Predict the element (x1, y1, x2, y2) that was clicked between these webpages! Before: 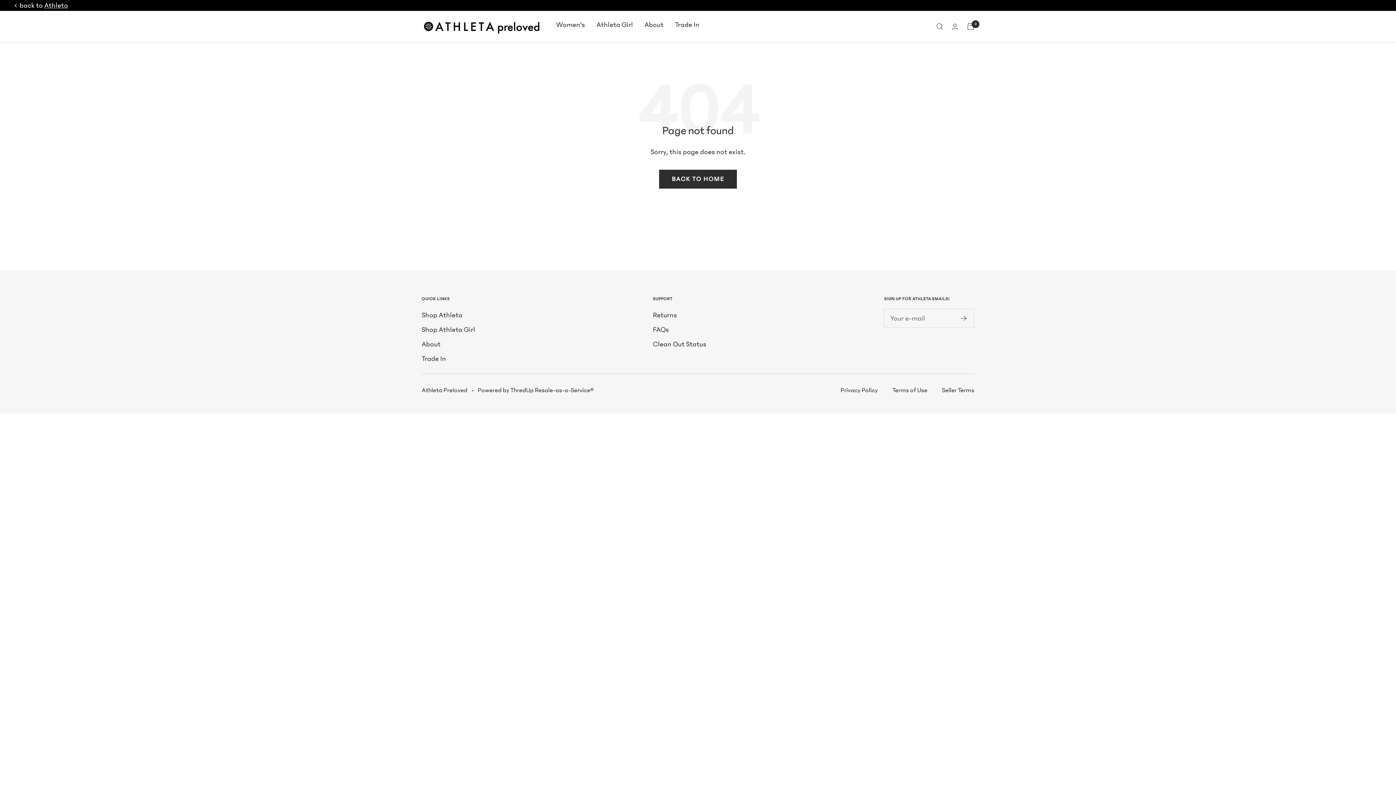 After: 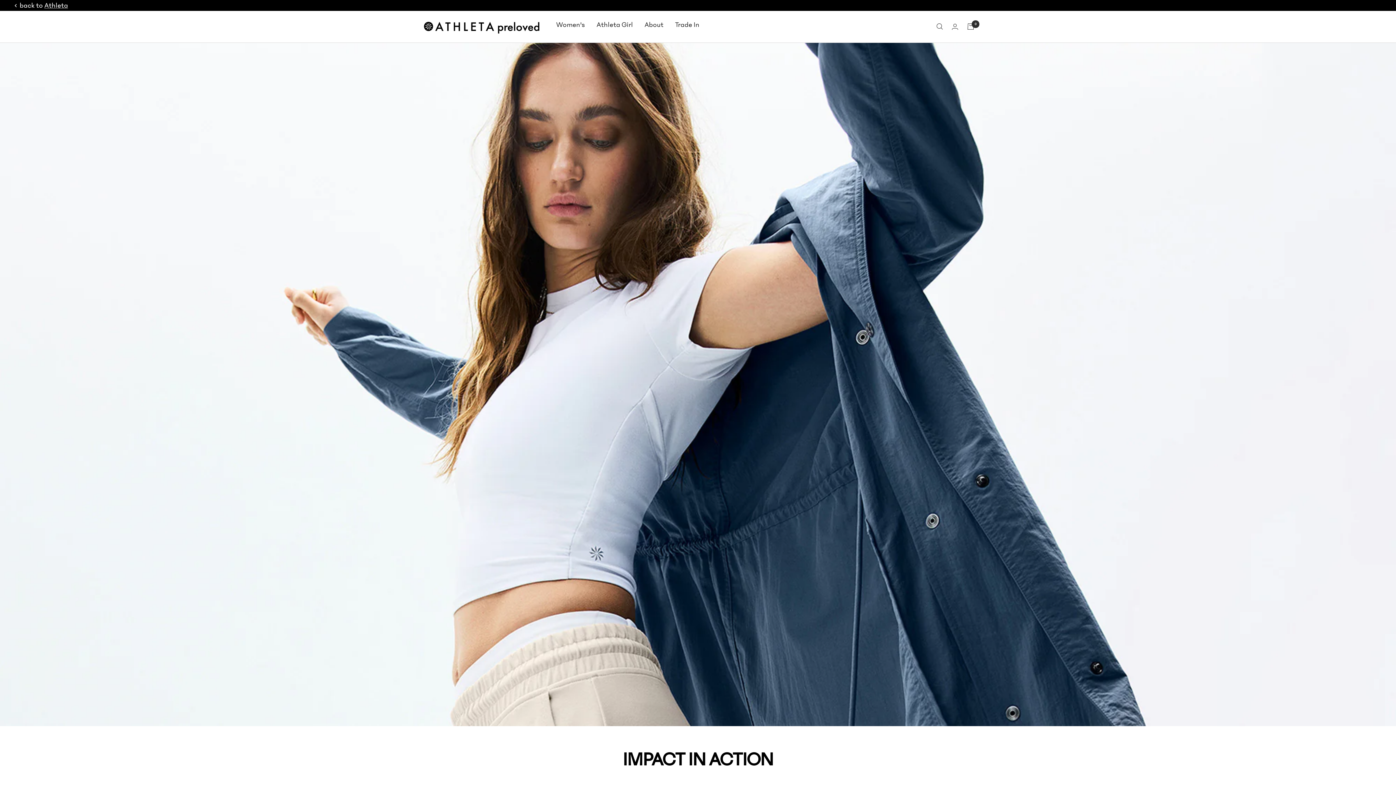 Action: bbox: (644, 18, 663, 30) label: About